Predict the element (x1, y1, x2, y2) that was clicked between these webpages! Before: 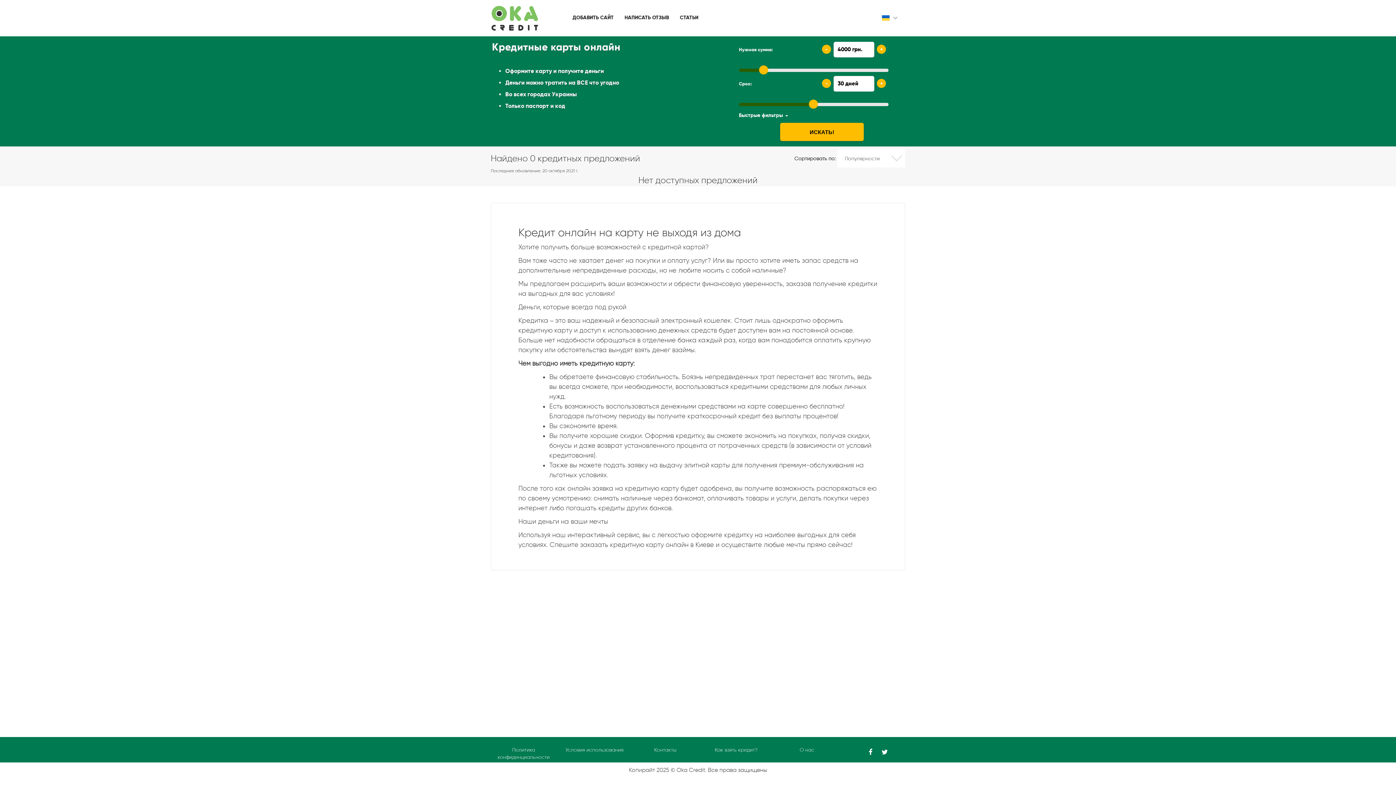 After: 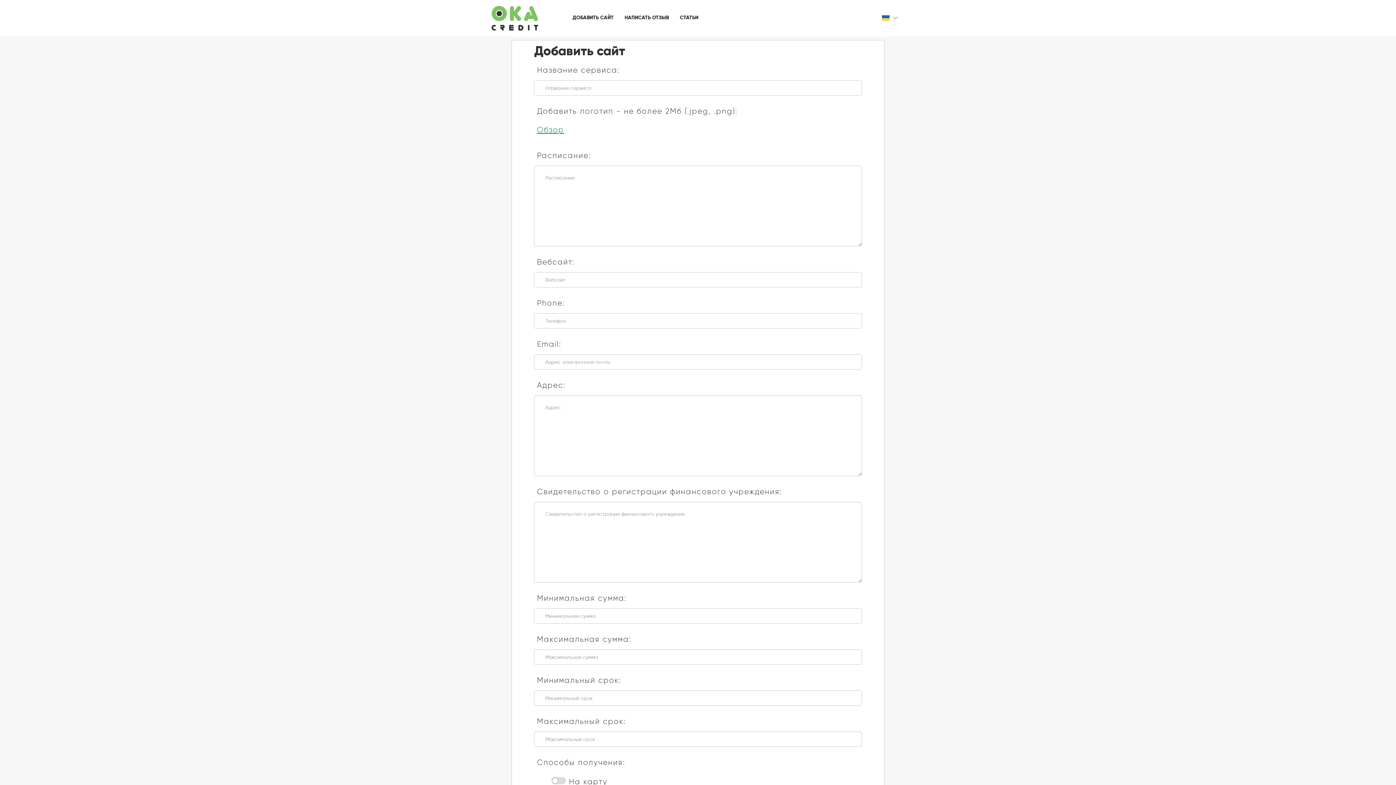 Action: label: ДОБАВИТЬ САЙТ bbox: (567, 8, 619, 26)